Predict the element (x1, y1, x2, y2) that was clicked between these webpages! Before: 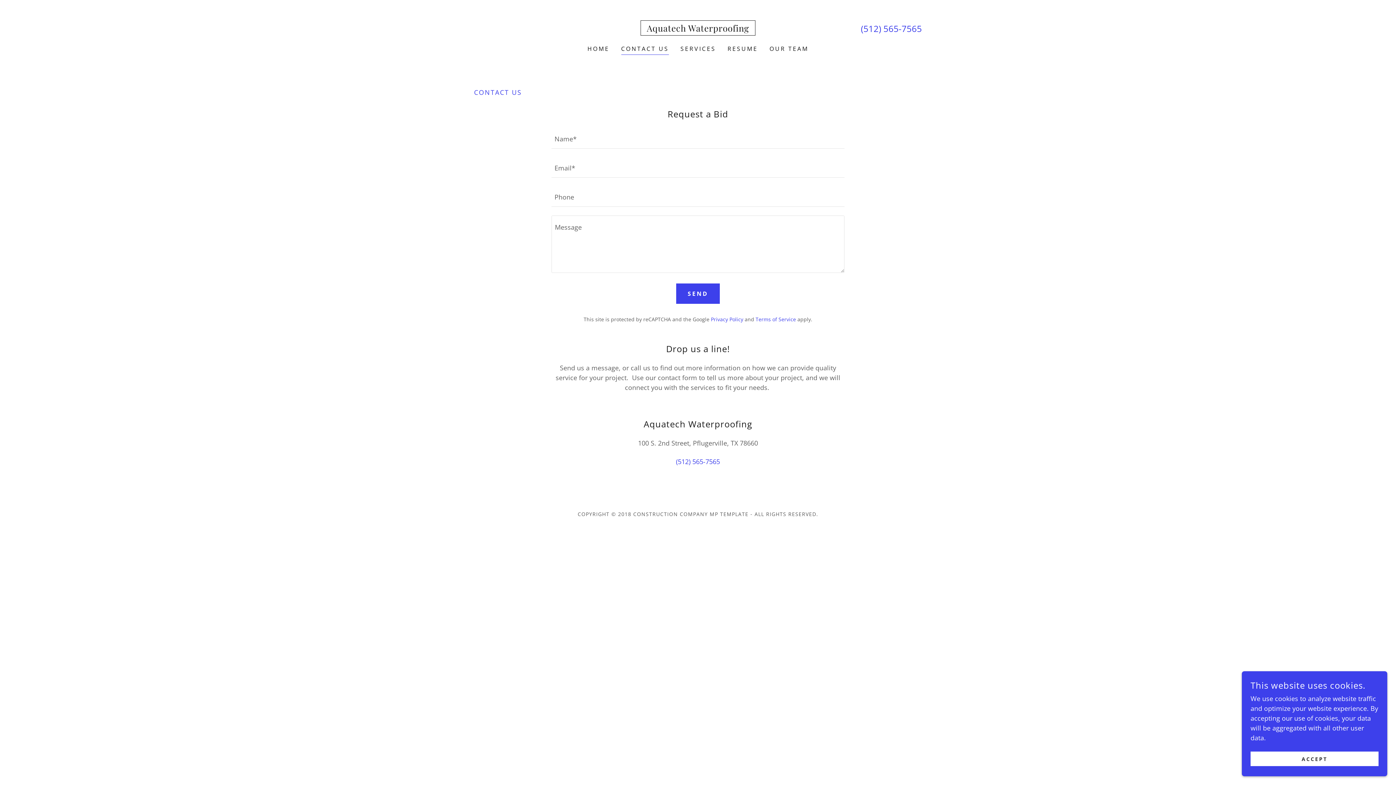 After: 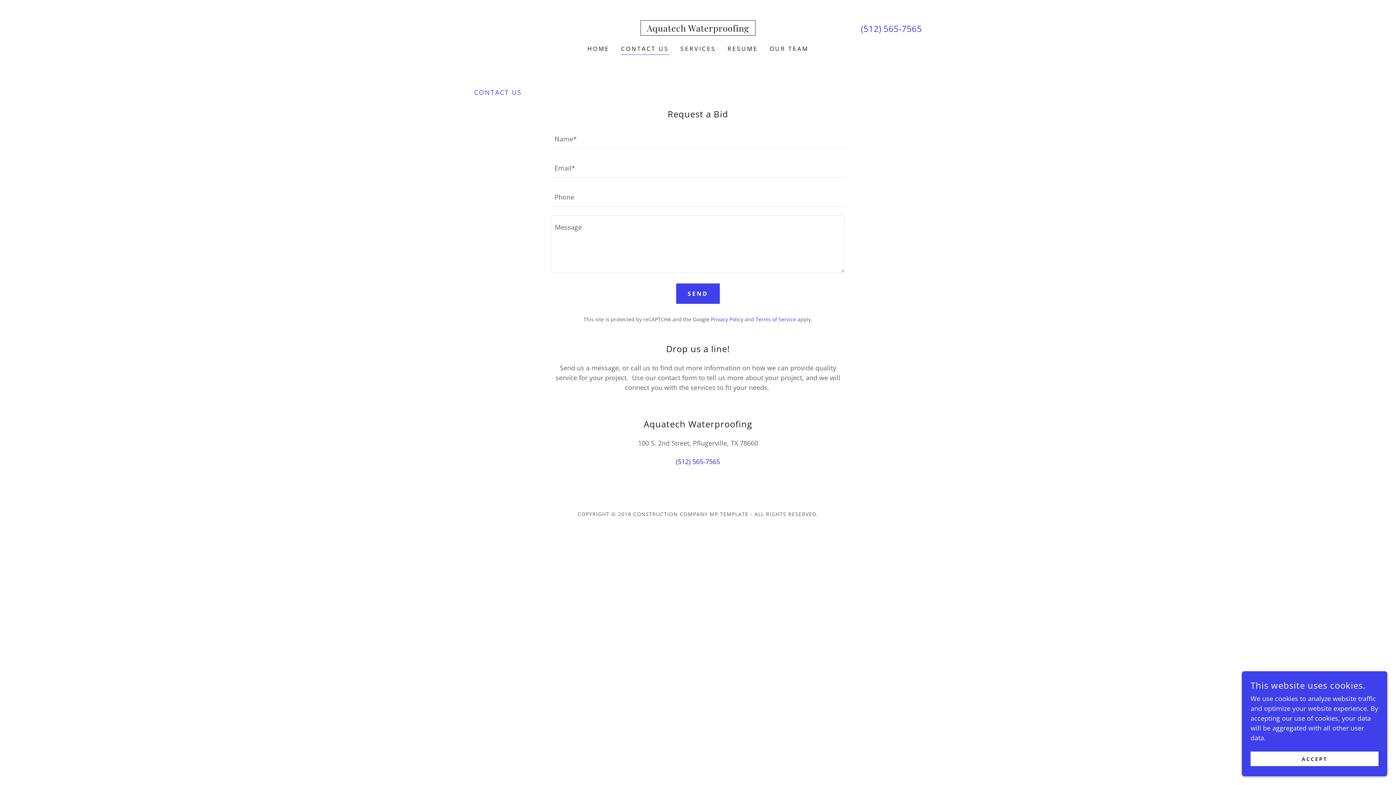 Action: bbox: (676, 457, 720, 466) label: (512) 565-7565